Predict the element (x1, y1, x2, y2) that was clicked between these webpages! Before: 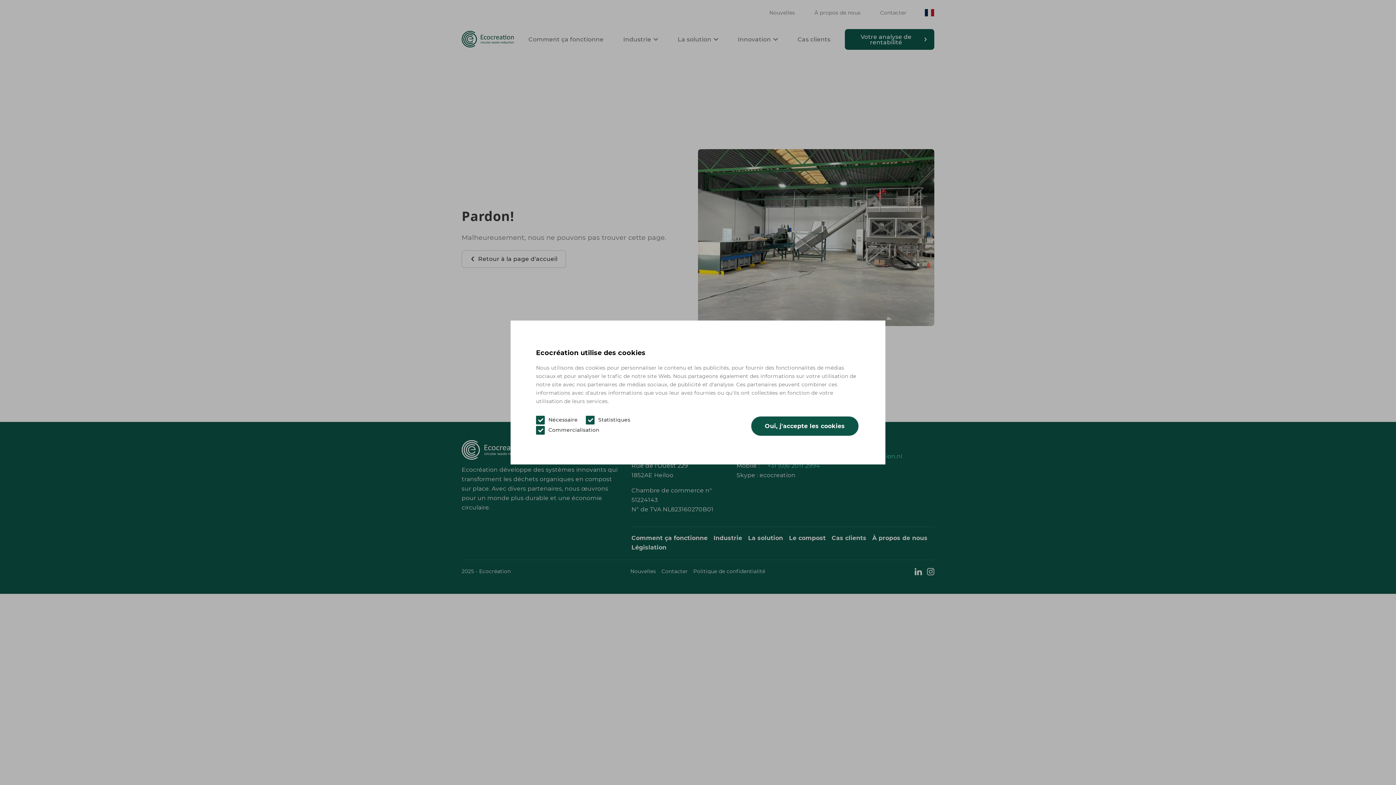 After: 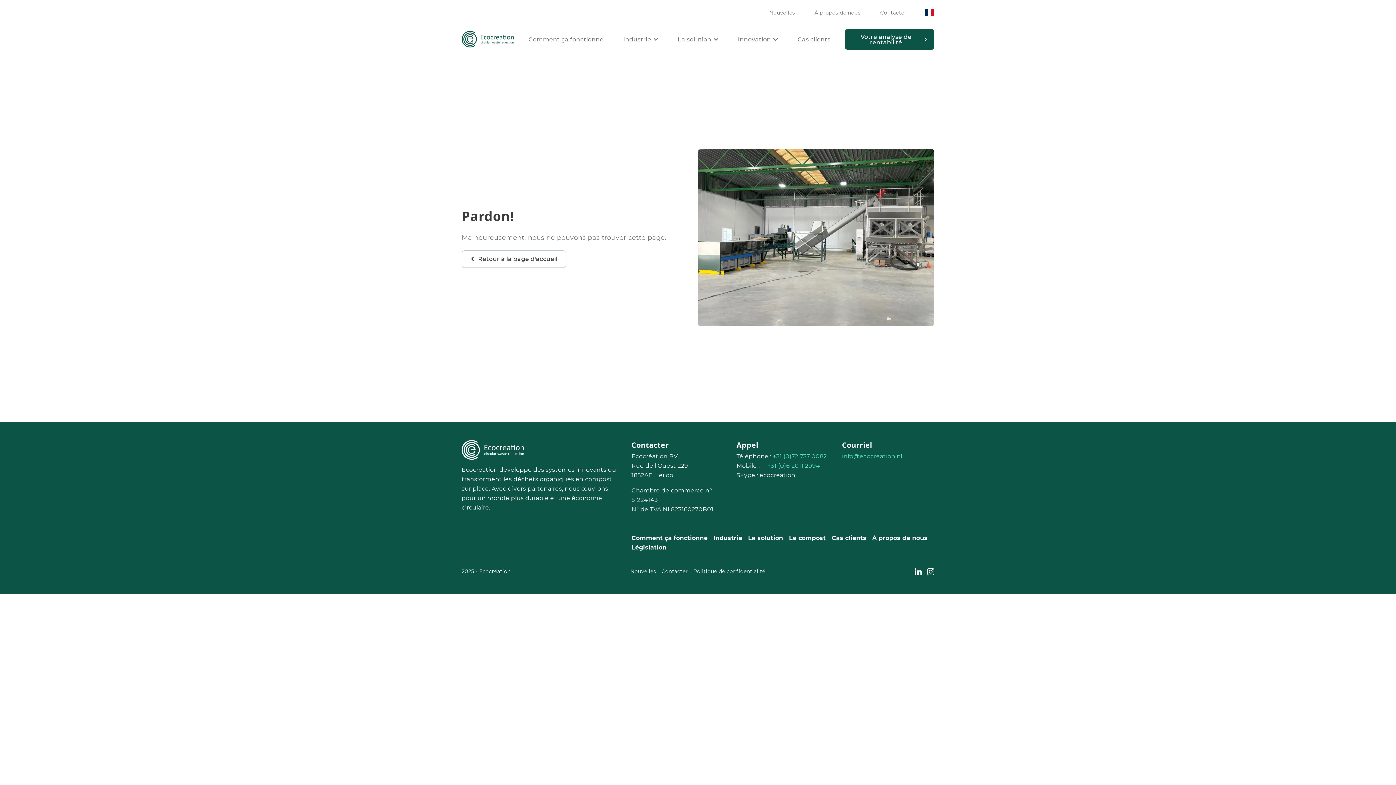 Action: label: Oui, j'accepte les cookies bbox: (751, 416, 858, 435)